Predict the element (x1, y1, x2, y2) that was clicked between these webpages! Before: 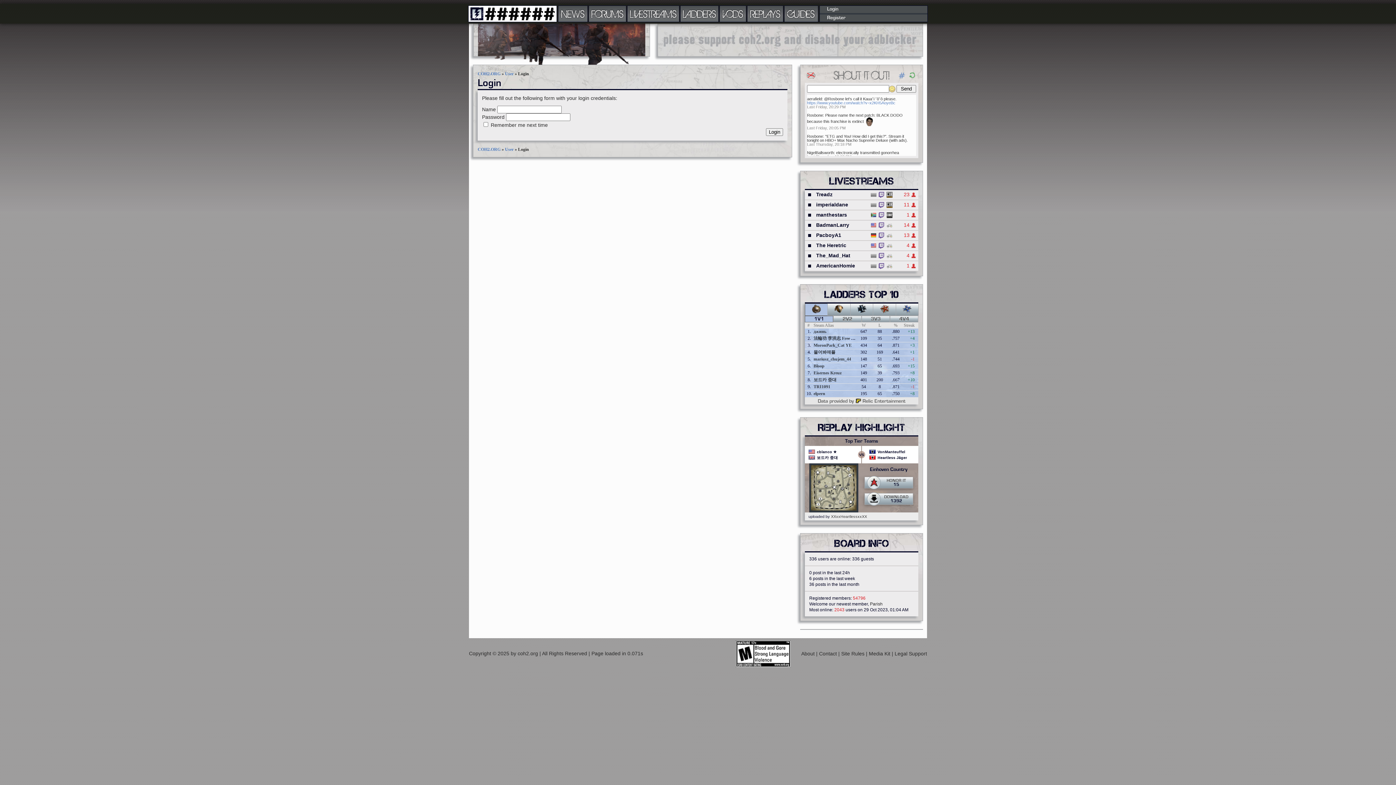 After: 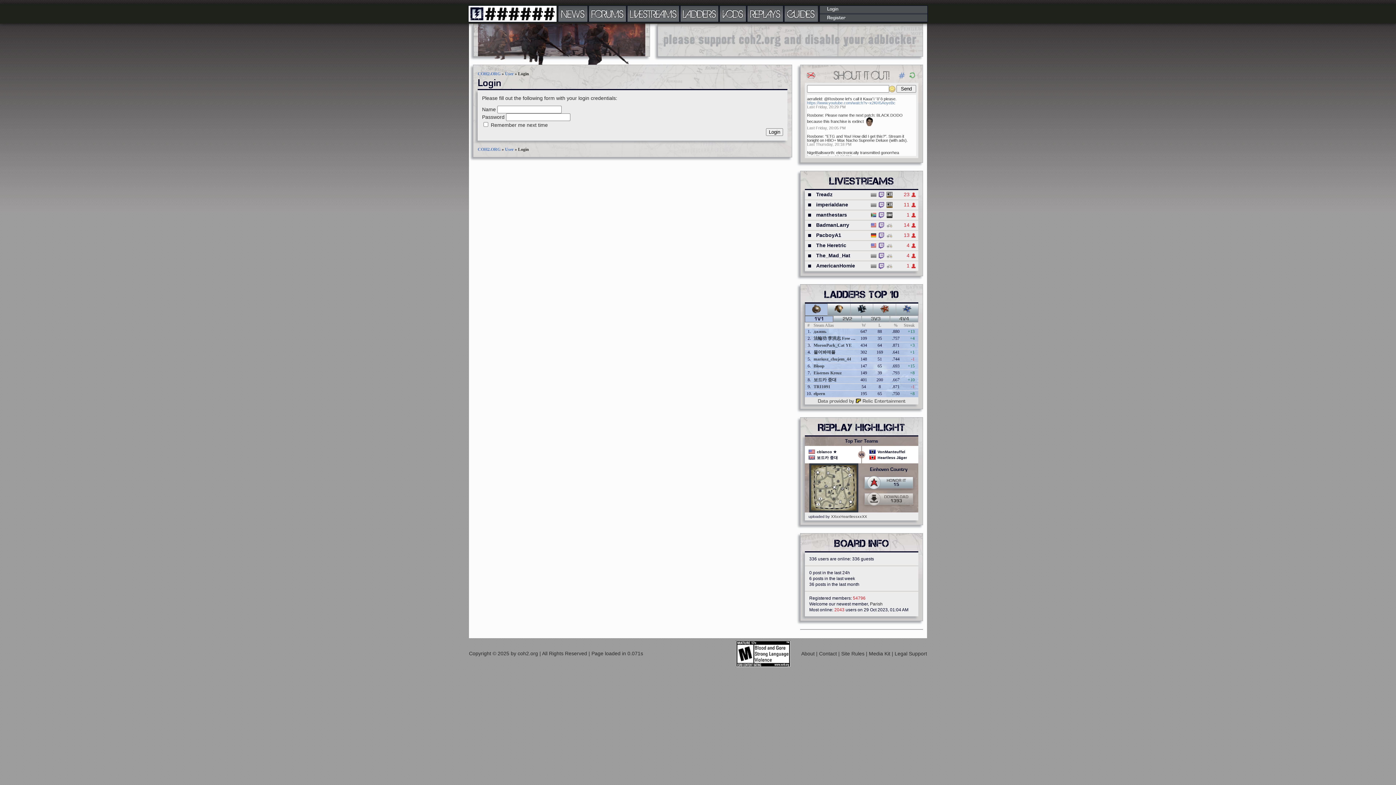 Action: label: DOWNLOAD
1392 bbox: (864, 493, 913, 505)